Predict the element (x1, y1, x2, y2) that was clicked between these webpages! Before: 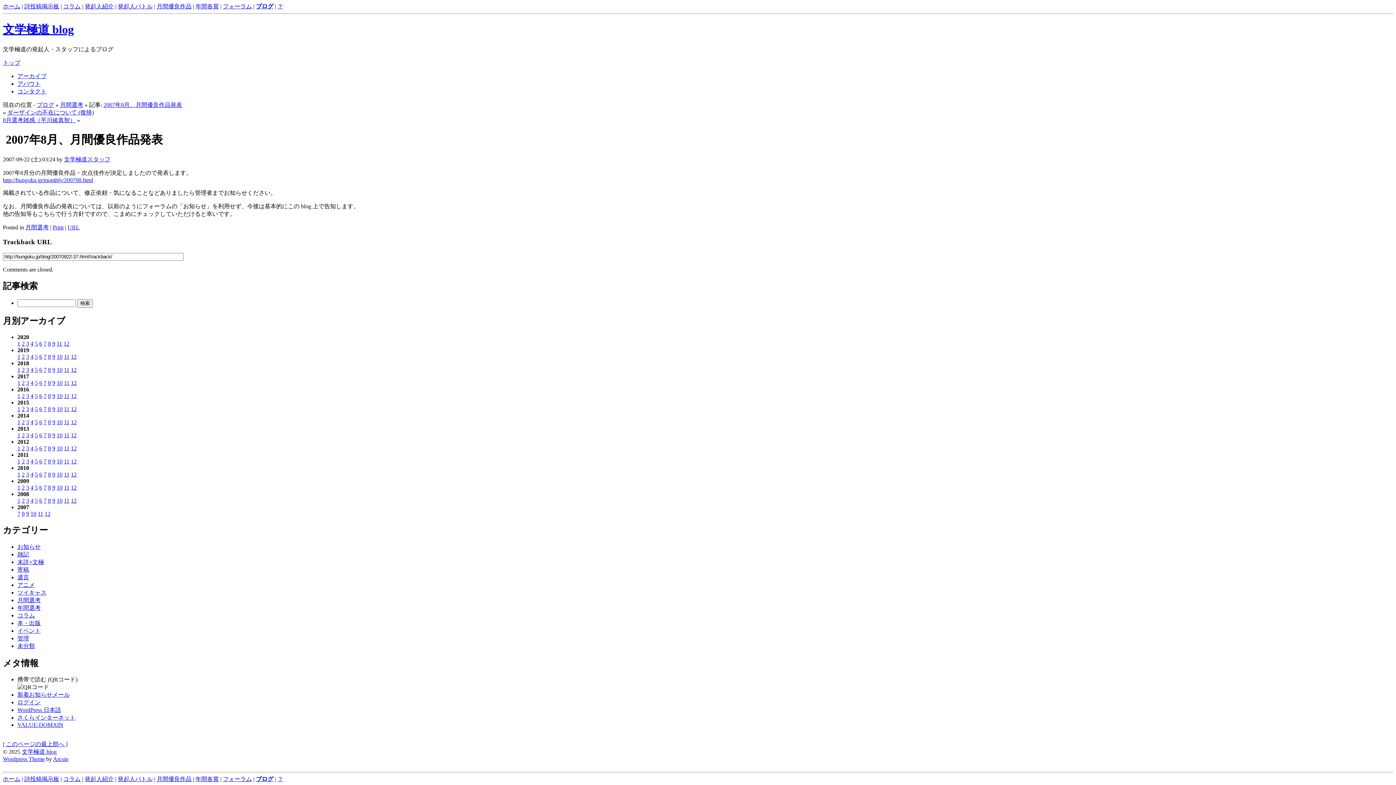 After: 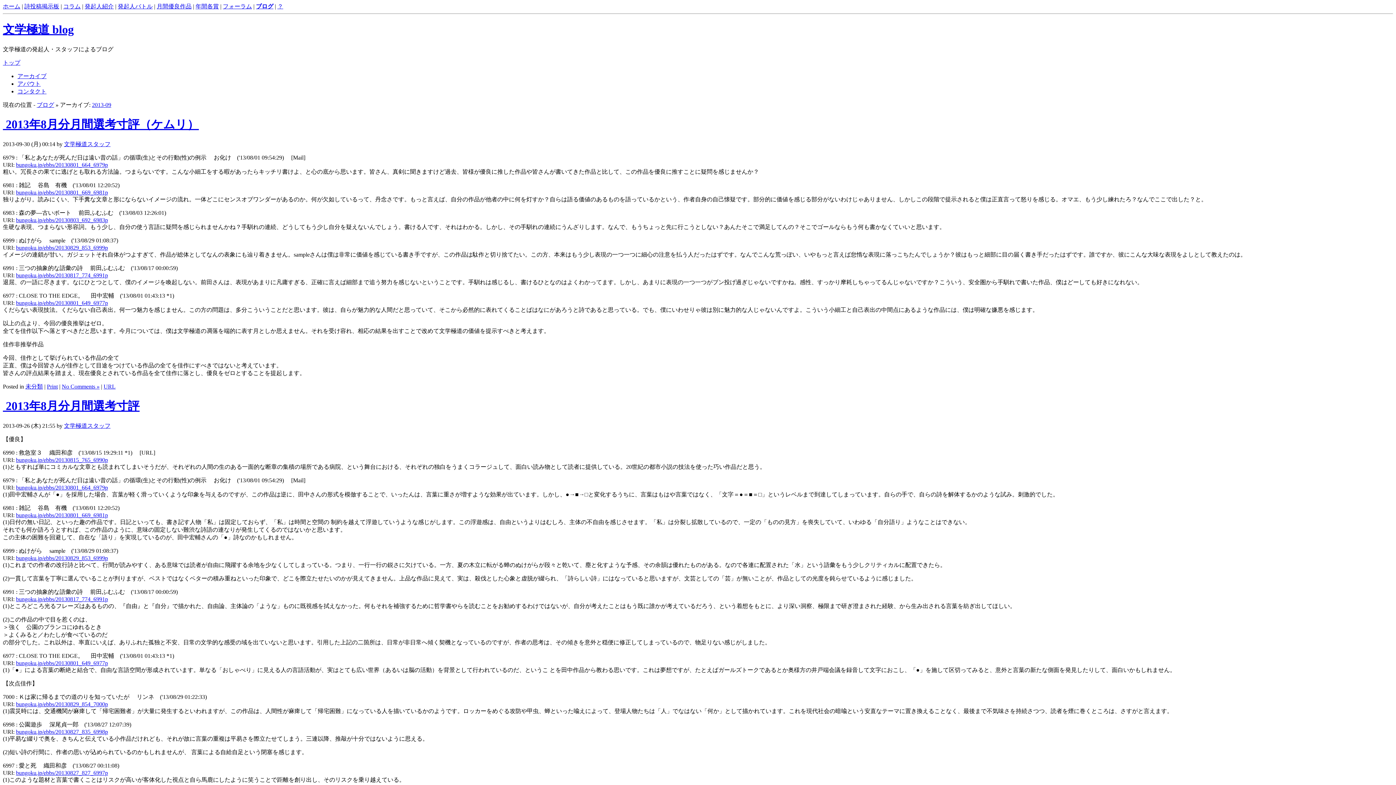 Action: bbox: (52, 432, 55, 438) label: 9